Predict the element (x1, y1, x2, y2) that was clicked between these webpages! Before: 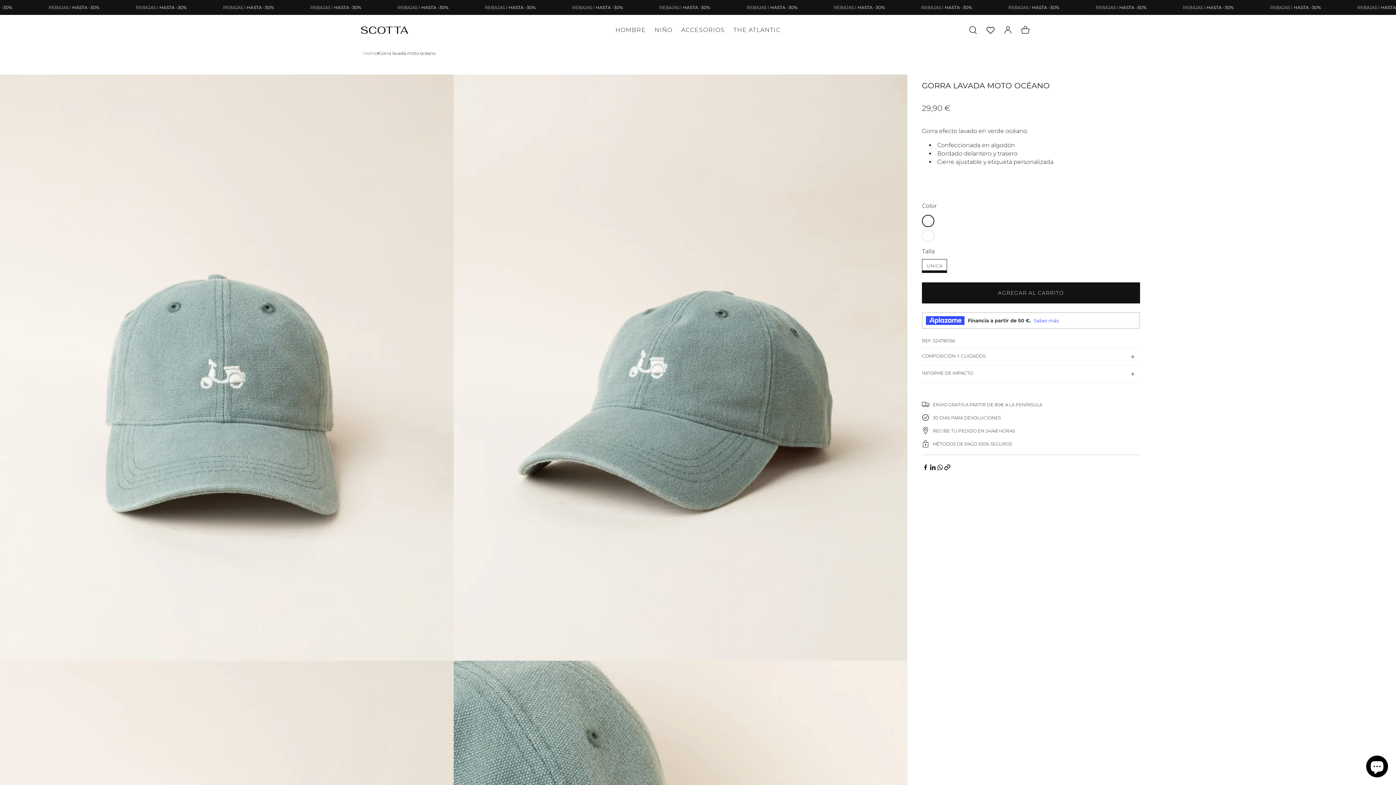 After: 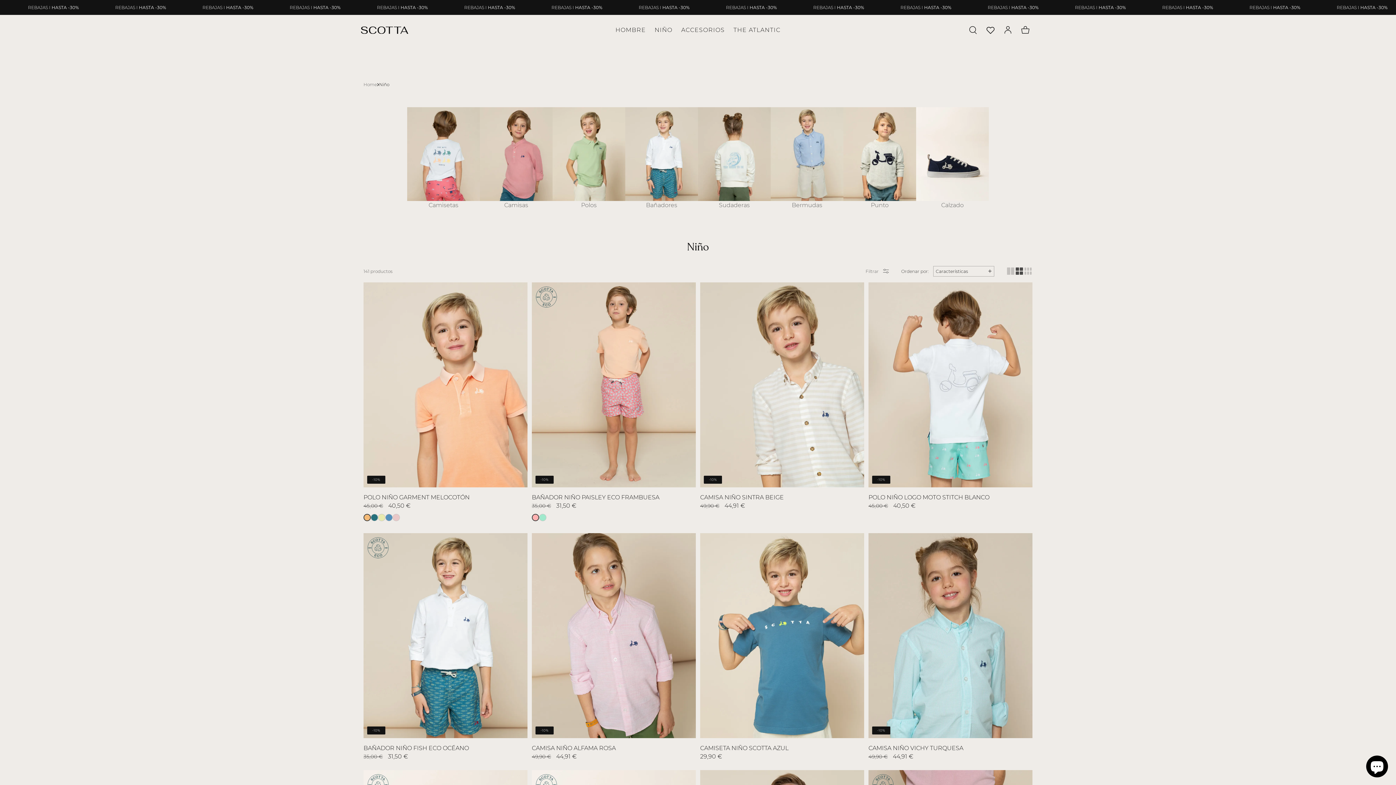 Action: label: NIÑO bbox: (650, 22, 677, 37)